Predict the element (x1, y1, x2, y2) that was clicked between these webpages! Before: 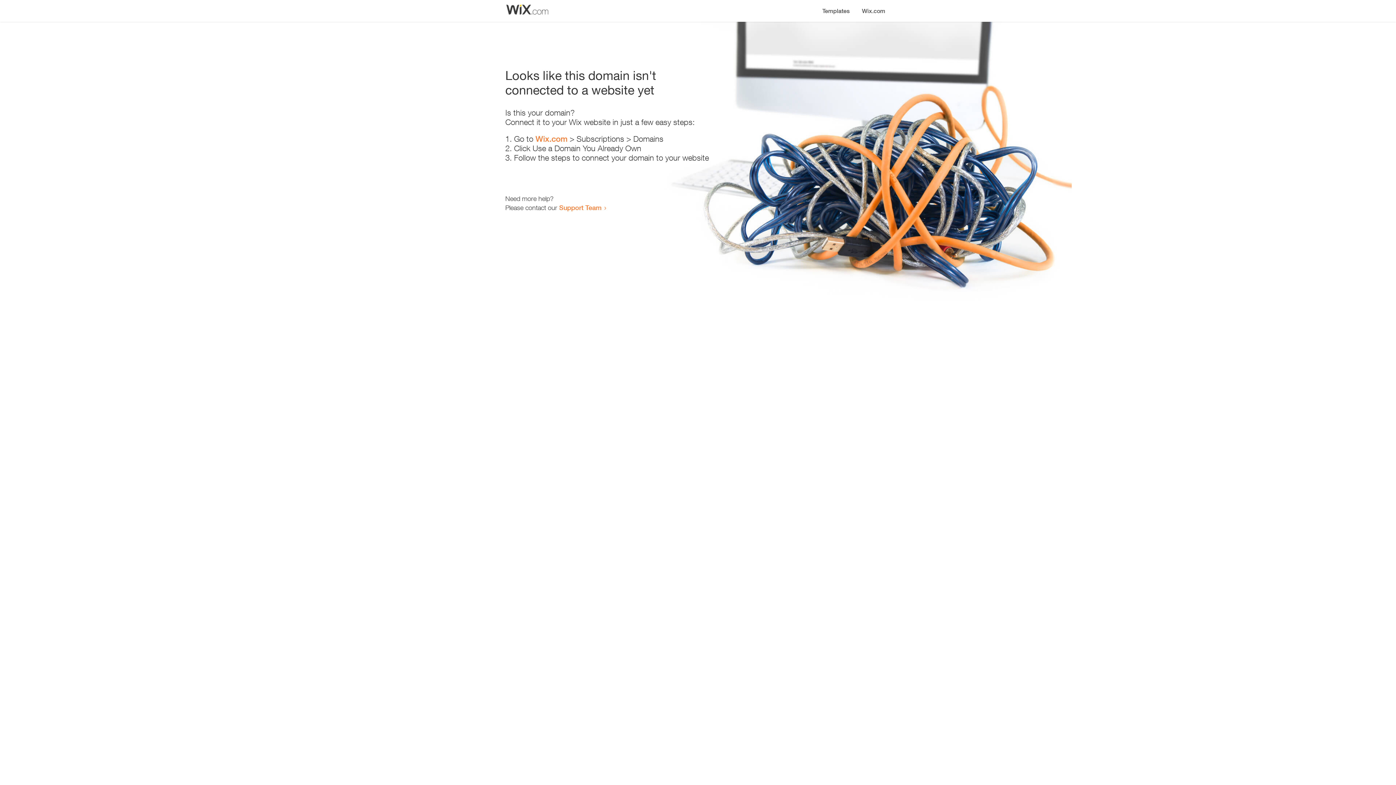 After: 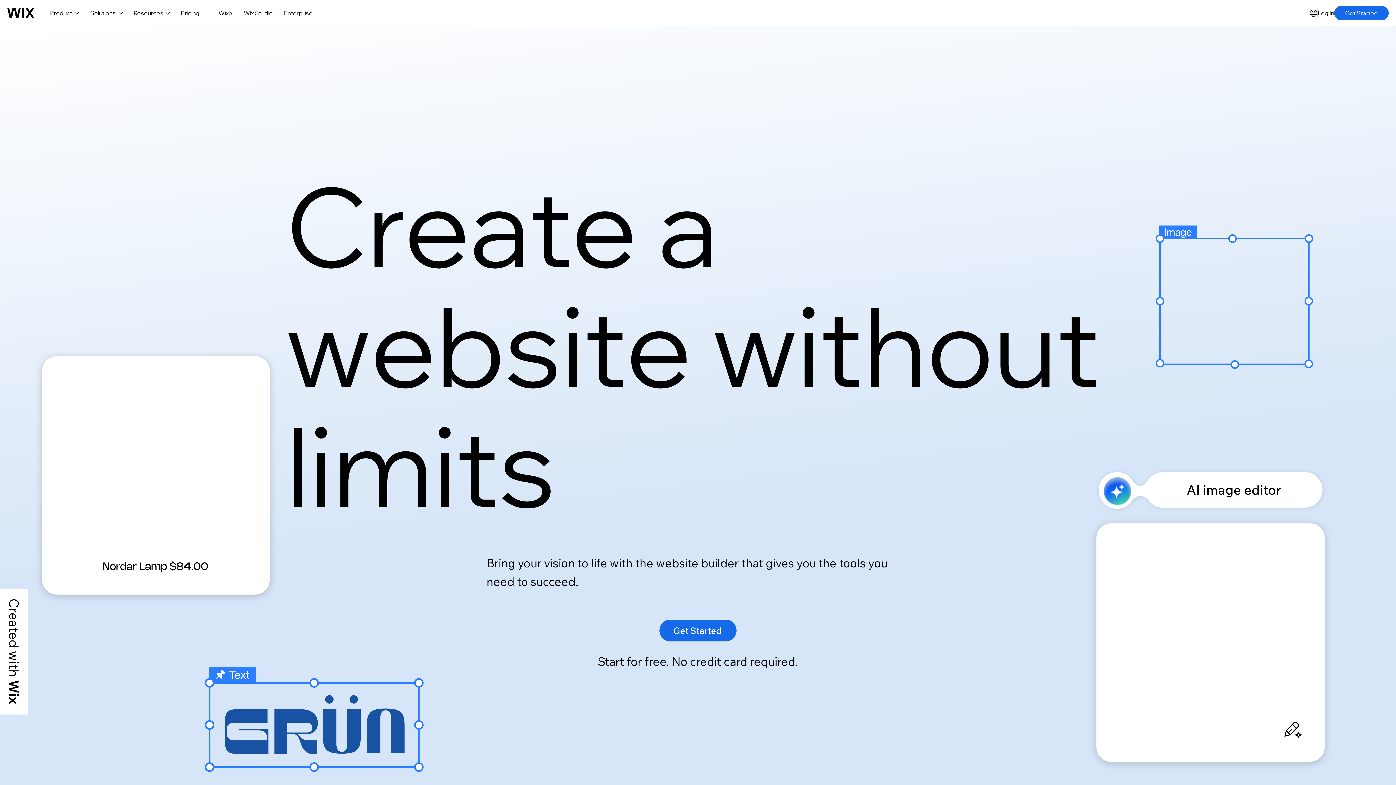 Action: label: Wix.com bbox: (535, 134, 567, 143)